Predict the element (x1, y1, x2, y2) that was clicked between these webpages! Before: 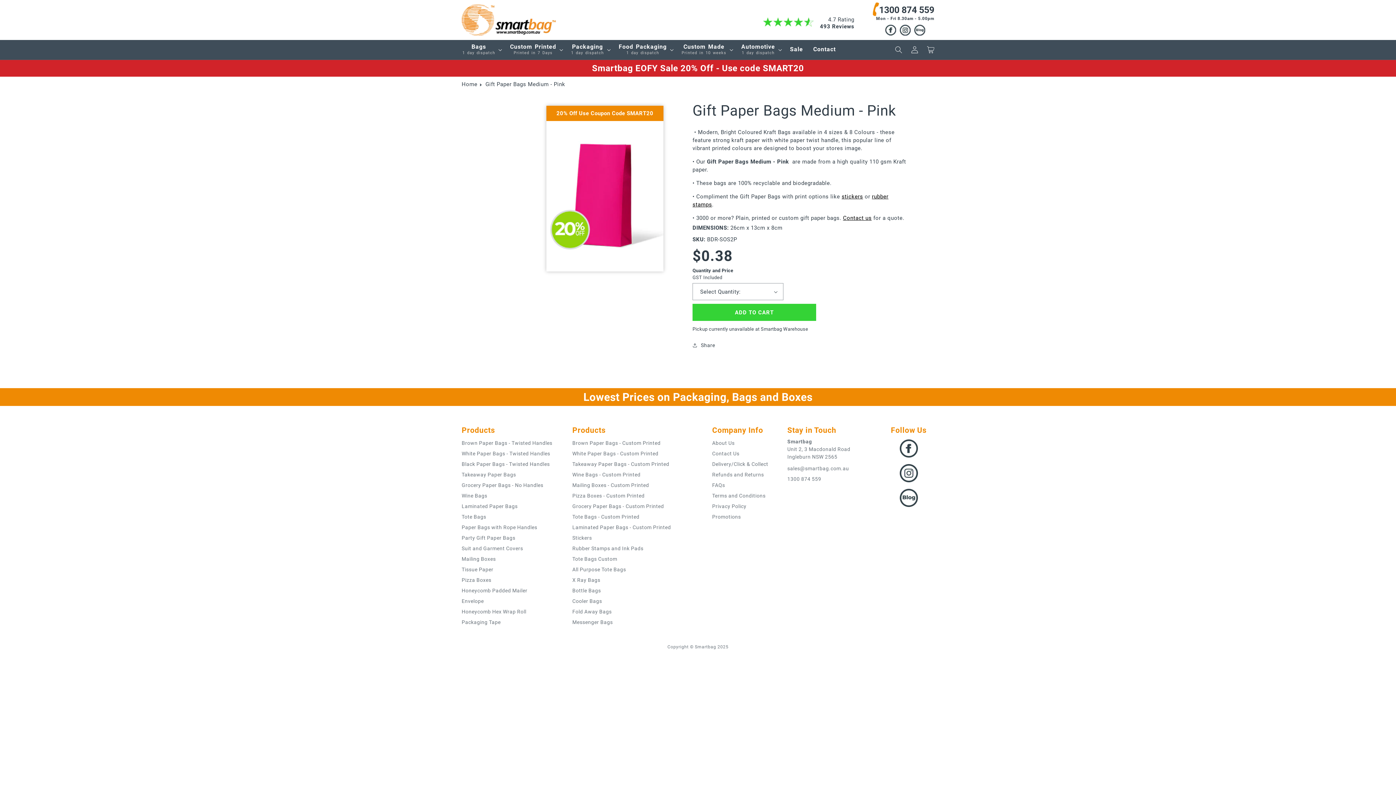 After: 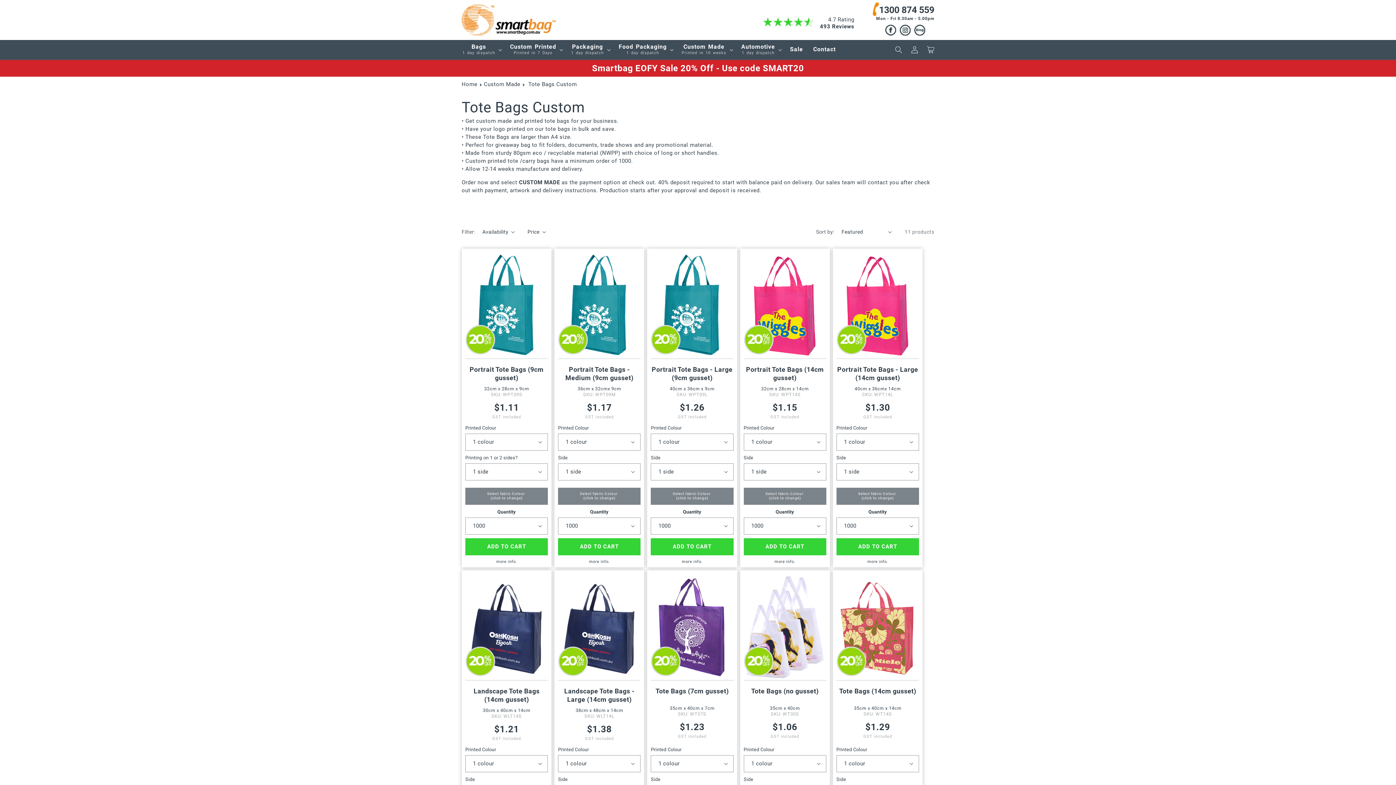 Action: label: Tote Bags Custom bbox: (572, 554, 710, 564)